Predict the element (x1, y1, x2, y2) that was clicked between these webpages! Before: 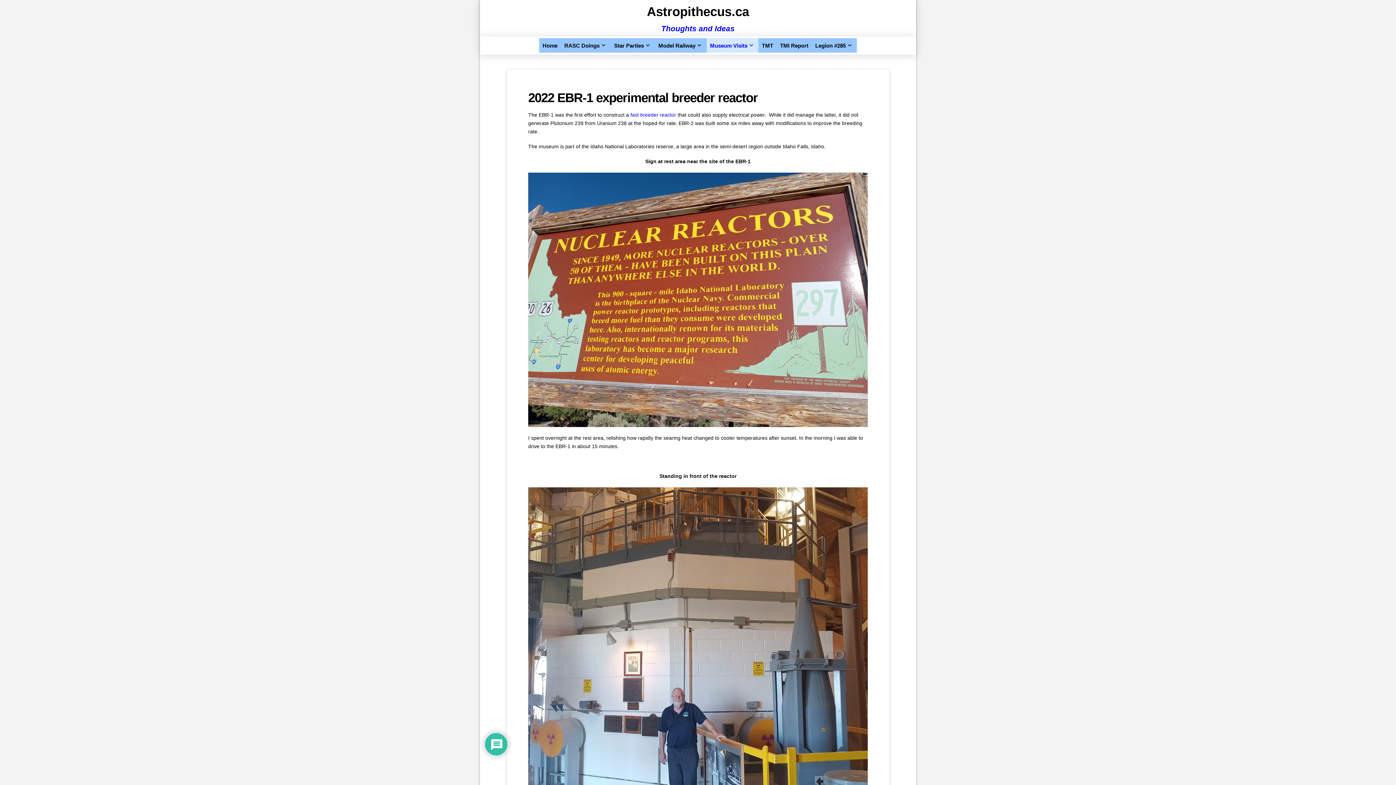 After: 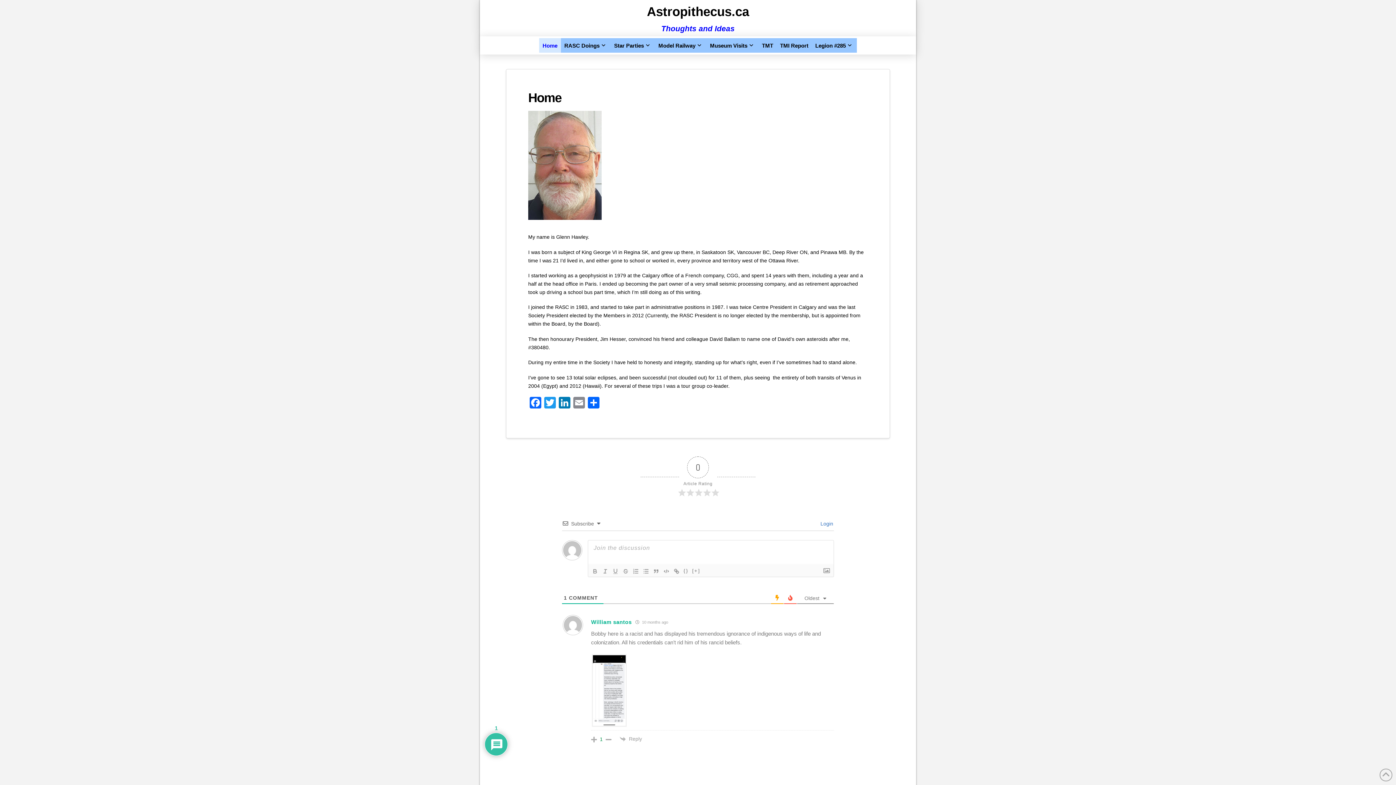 Action: label: Home bbox: (539, 38, 561, 52)